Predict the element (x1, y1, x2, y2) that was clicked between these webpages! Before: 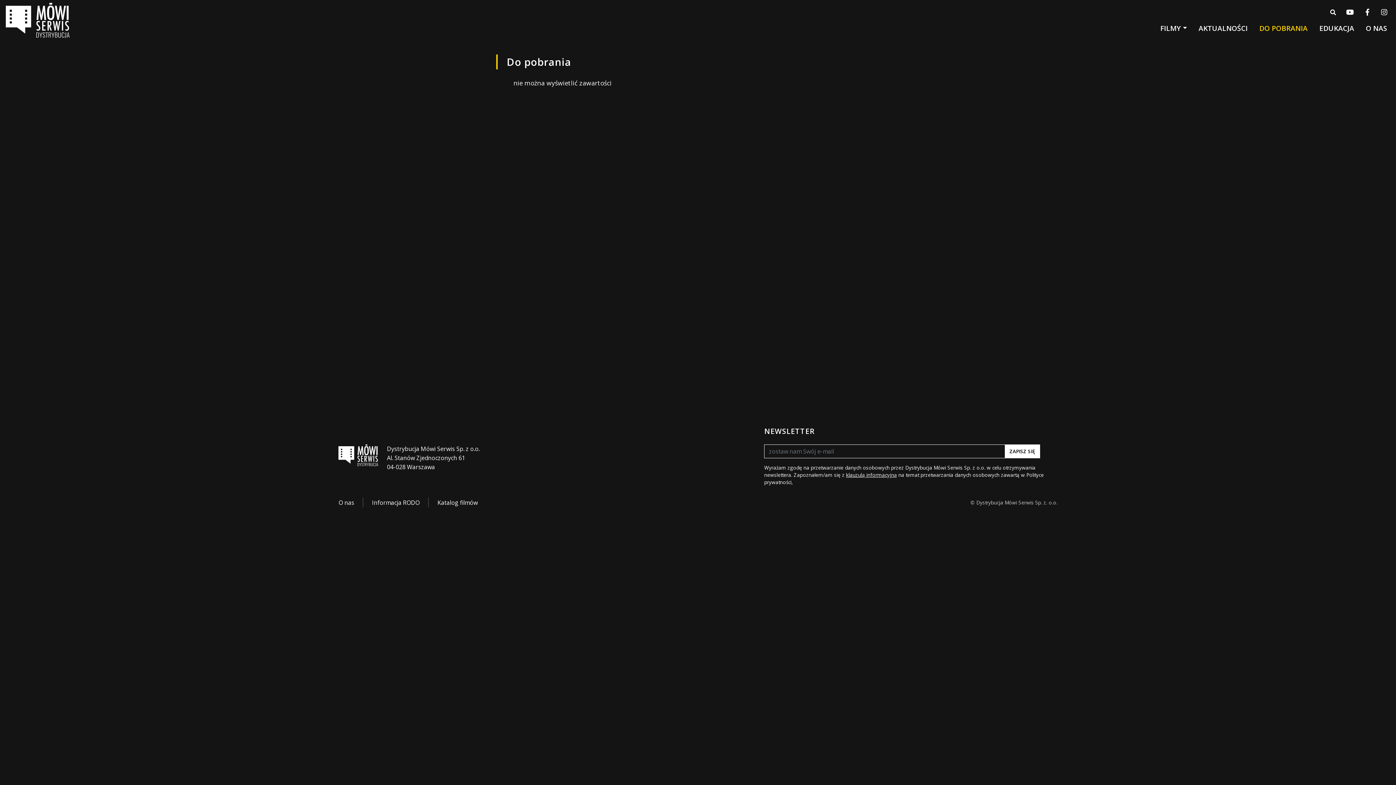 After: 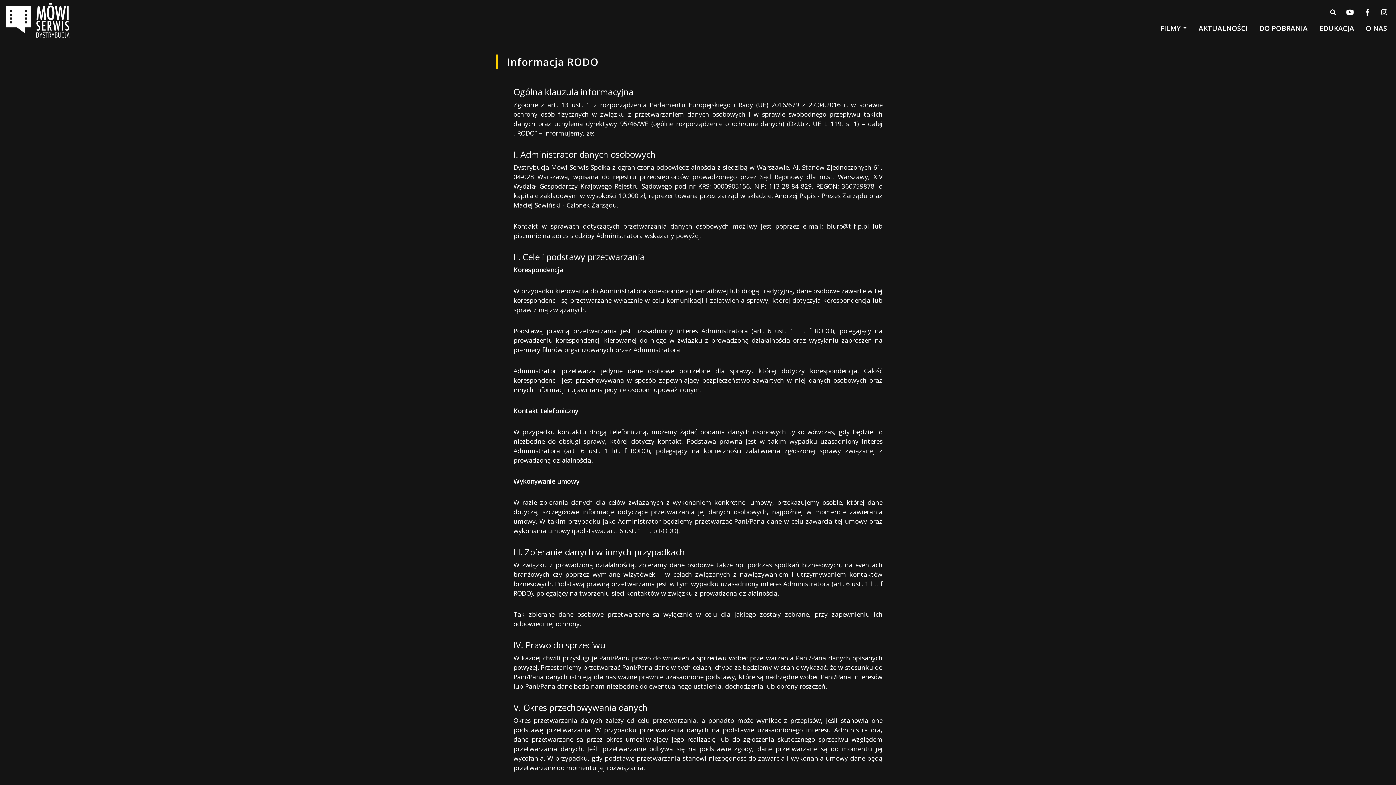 Action: bbox: (363, 497, 428, 507) label: Informacja RODO